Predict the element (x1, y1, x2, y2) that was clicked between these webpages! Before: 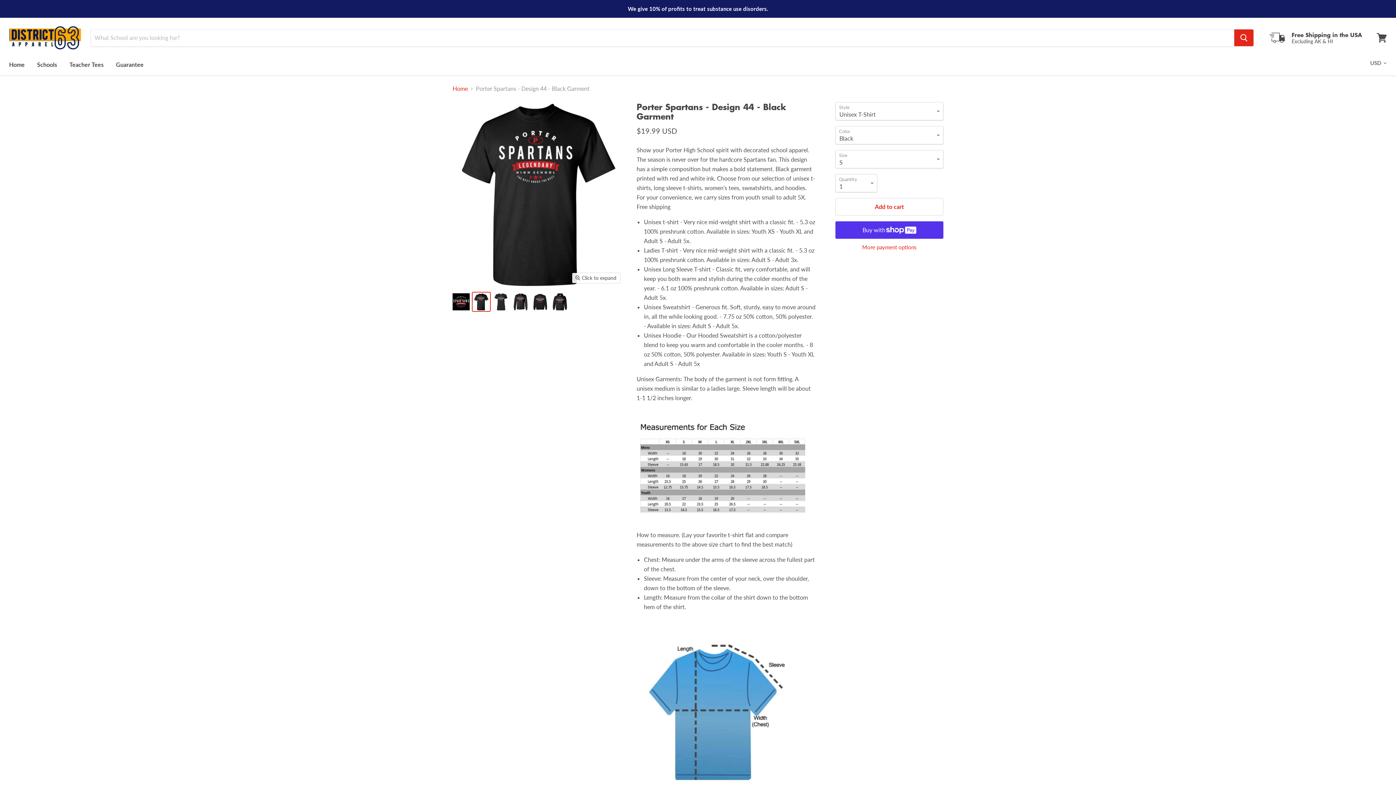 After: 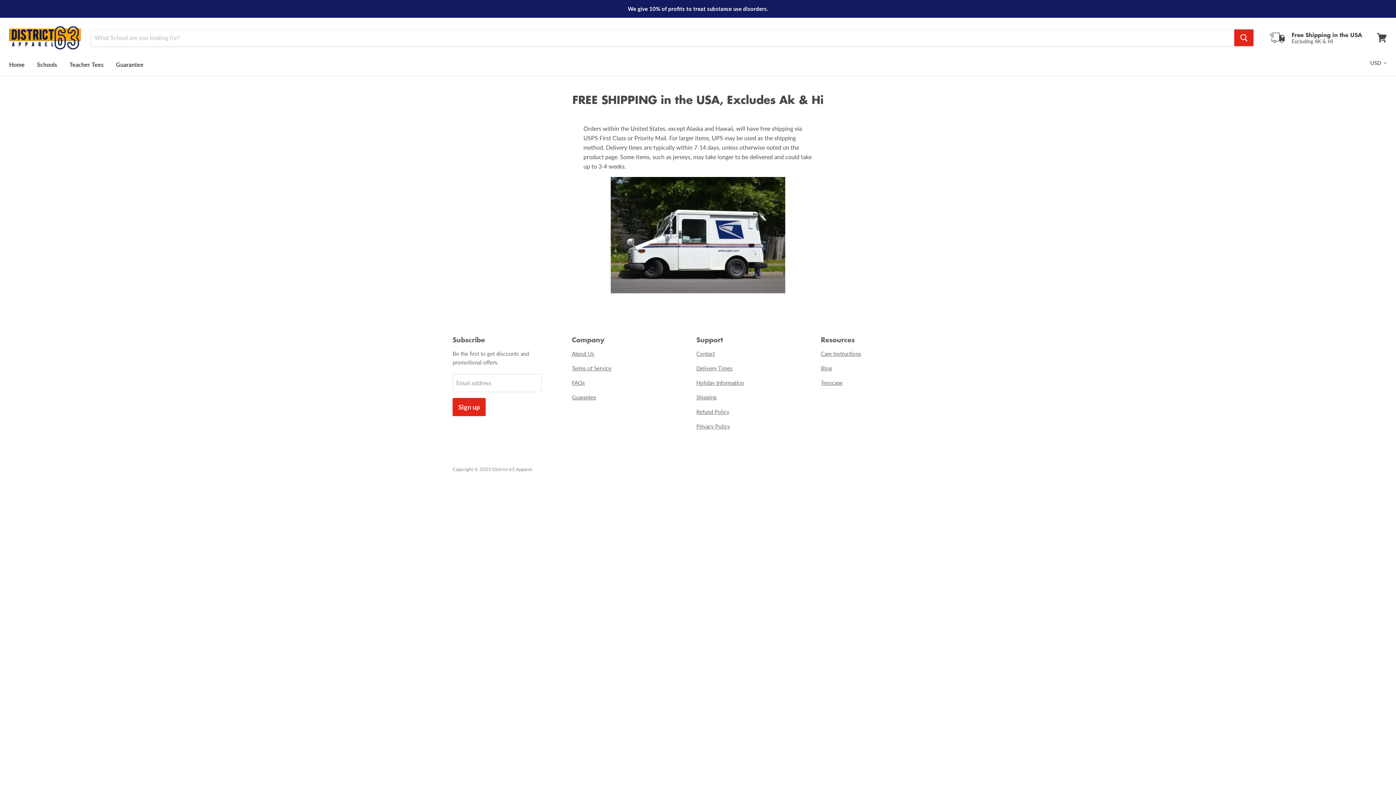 Action: bbox: (1266, 31, 1362, 44)